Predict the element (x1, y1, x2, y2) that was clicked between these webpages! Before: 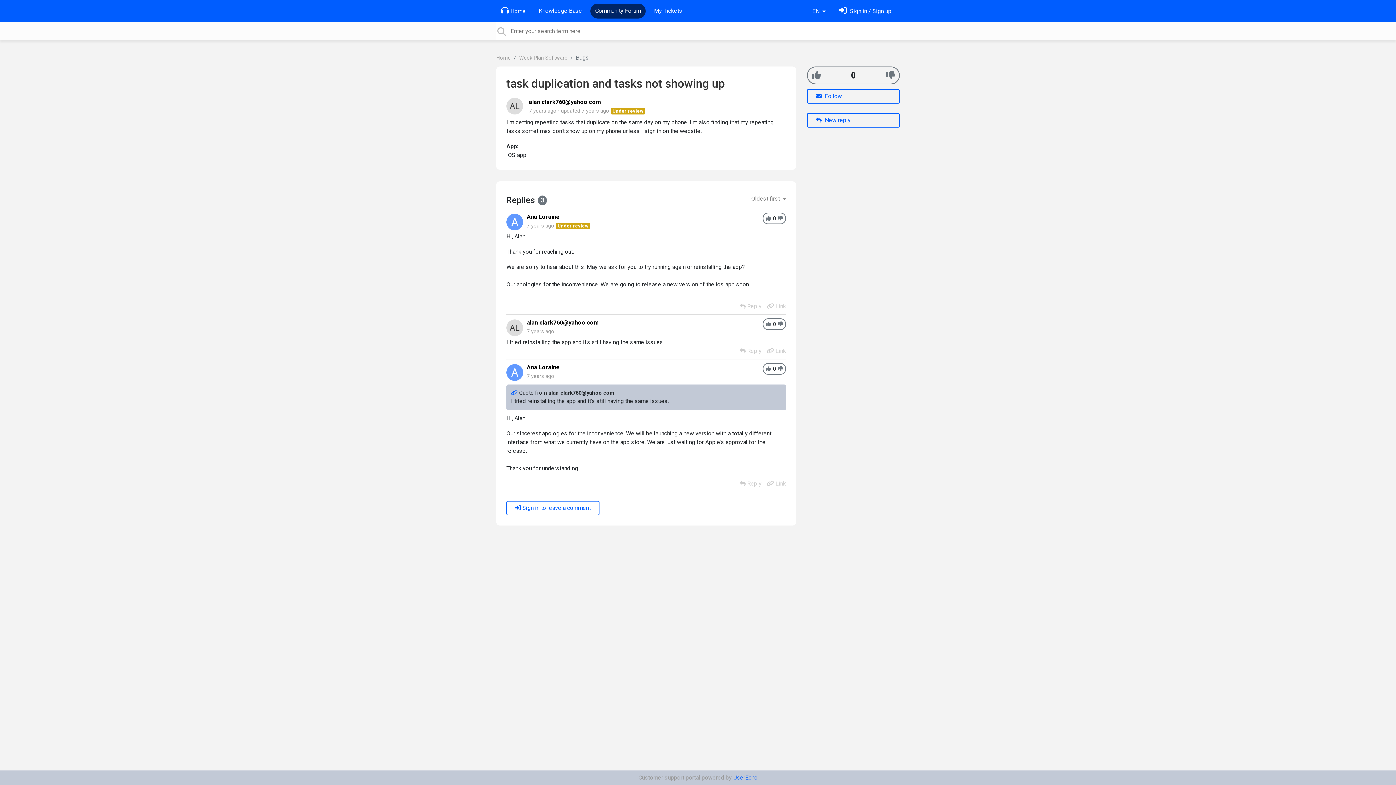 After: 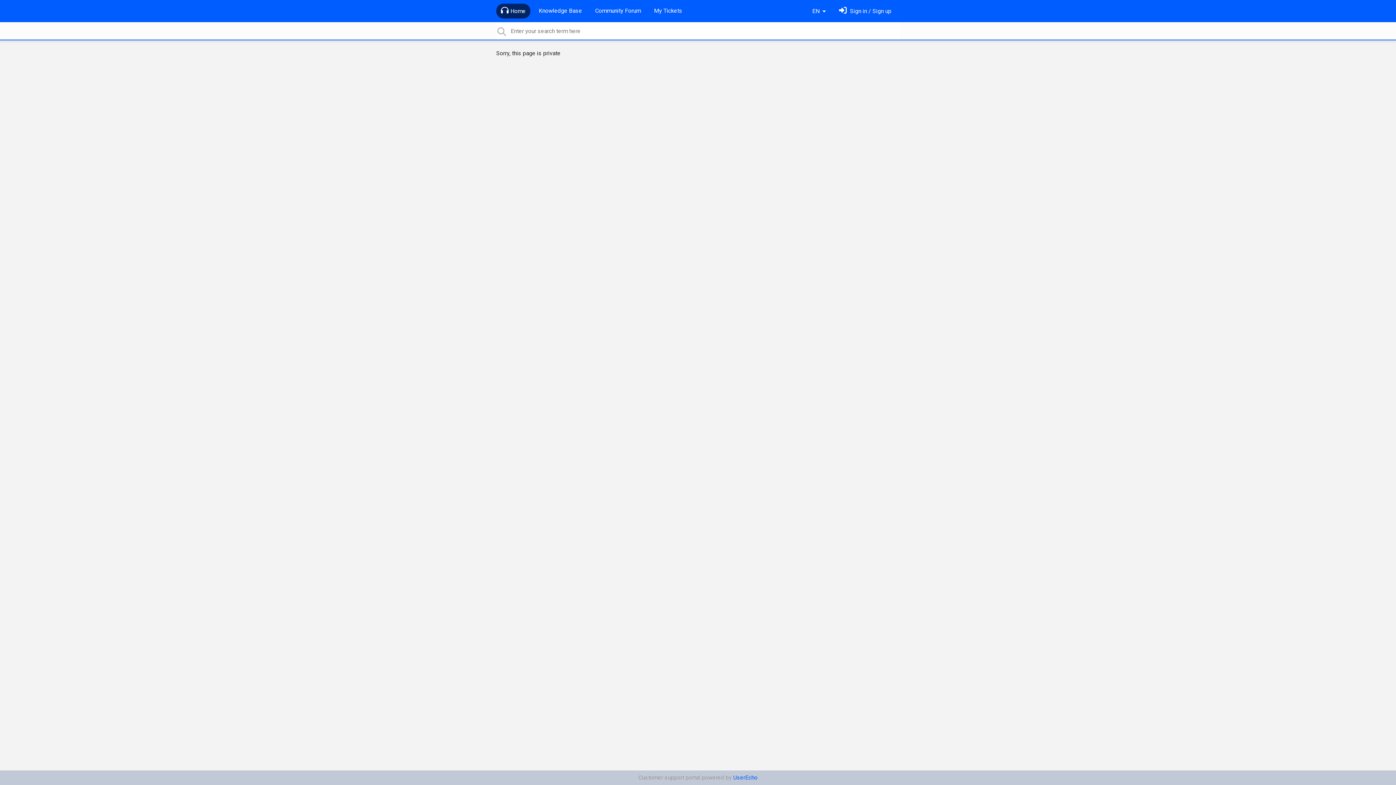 Action: bbox: (529, 98, 601, 105) label: alan clark760@yahoo com